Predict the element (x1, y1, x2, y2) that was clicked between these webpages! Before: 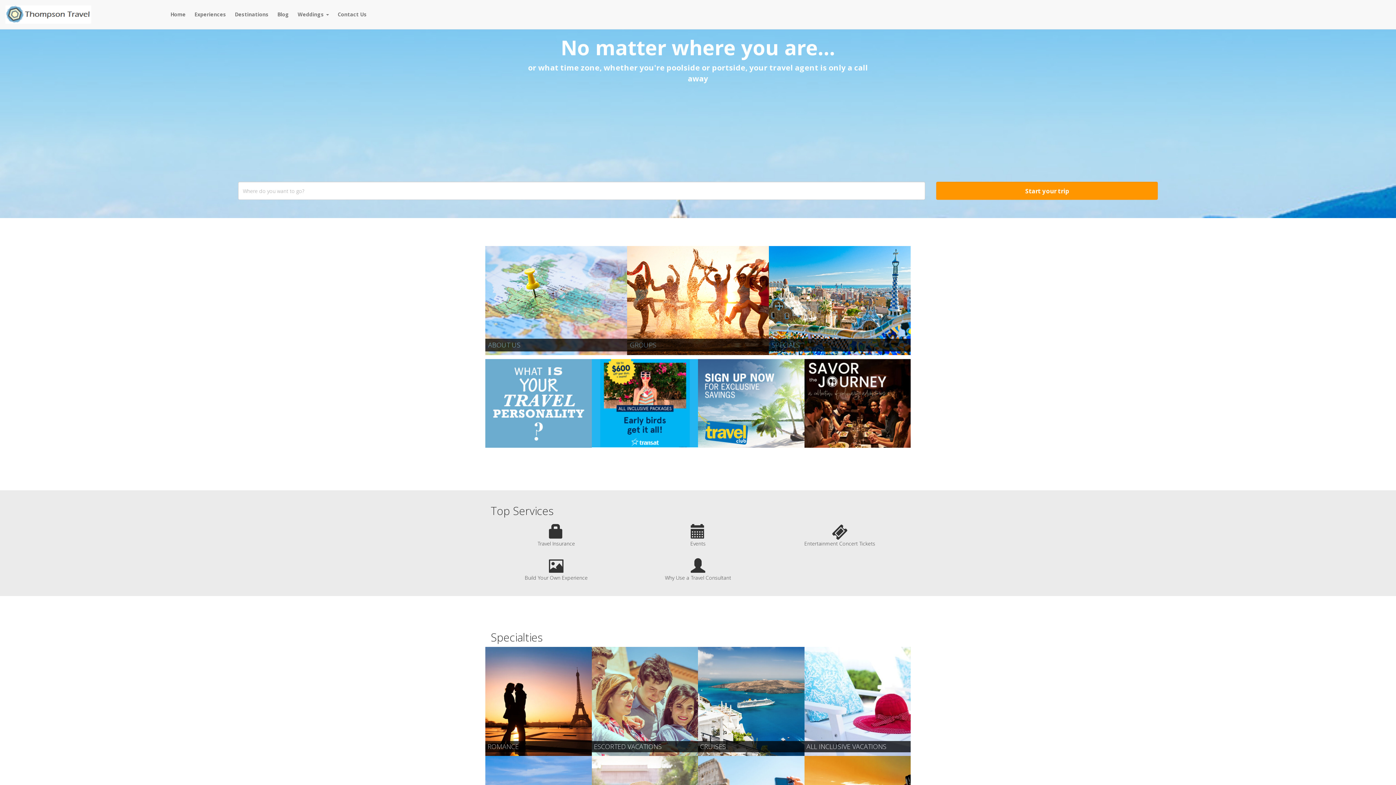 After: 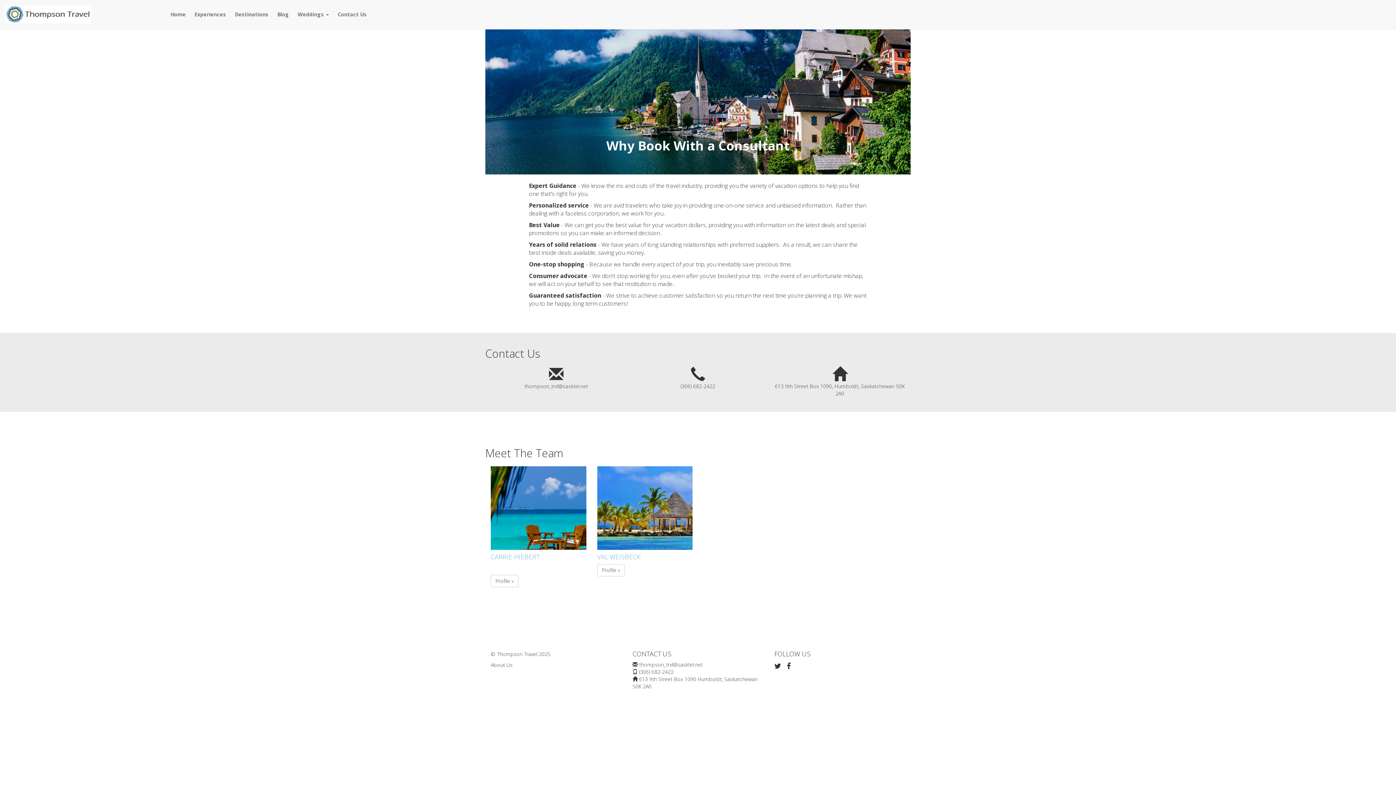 Action: label: Why Use a Travel Consultant bbox: (632, 567, 763, 581)